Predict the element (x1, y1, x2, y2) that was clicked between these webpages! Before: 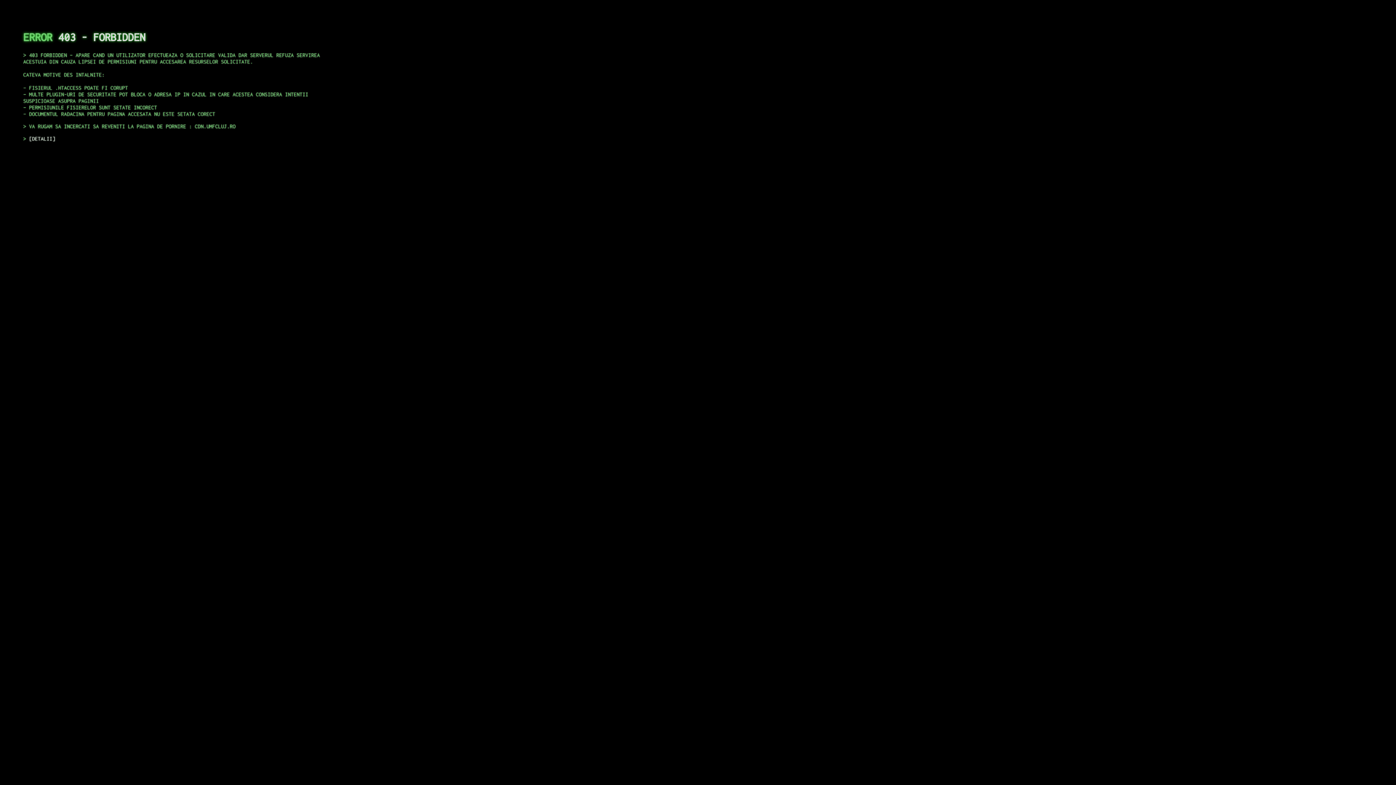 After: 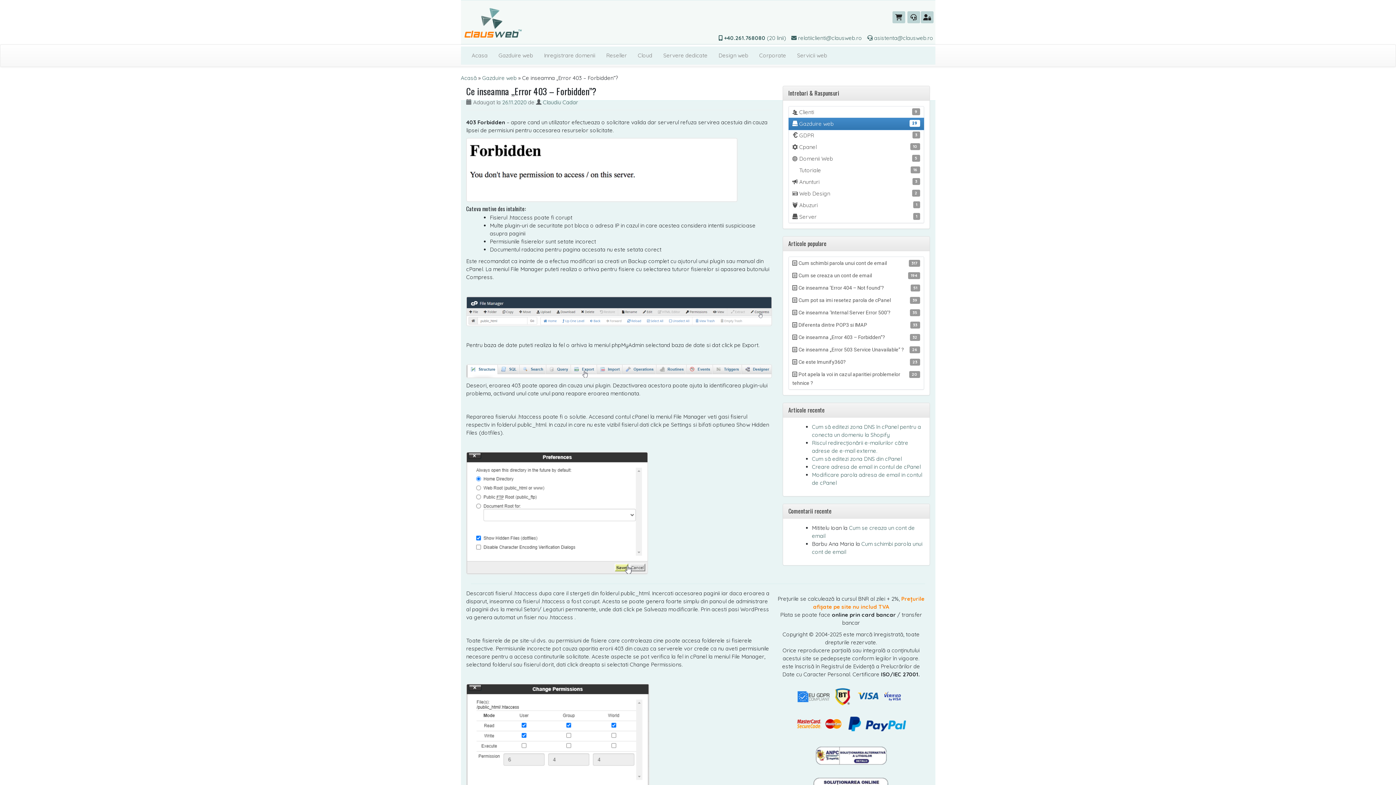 Action: bbox: (29, 135, 55, 141) label: DETALII